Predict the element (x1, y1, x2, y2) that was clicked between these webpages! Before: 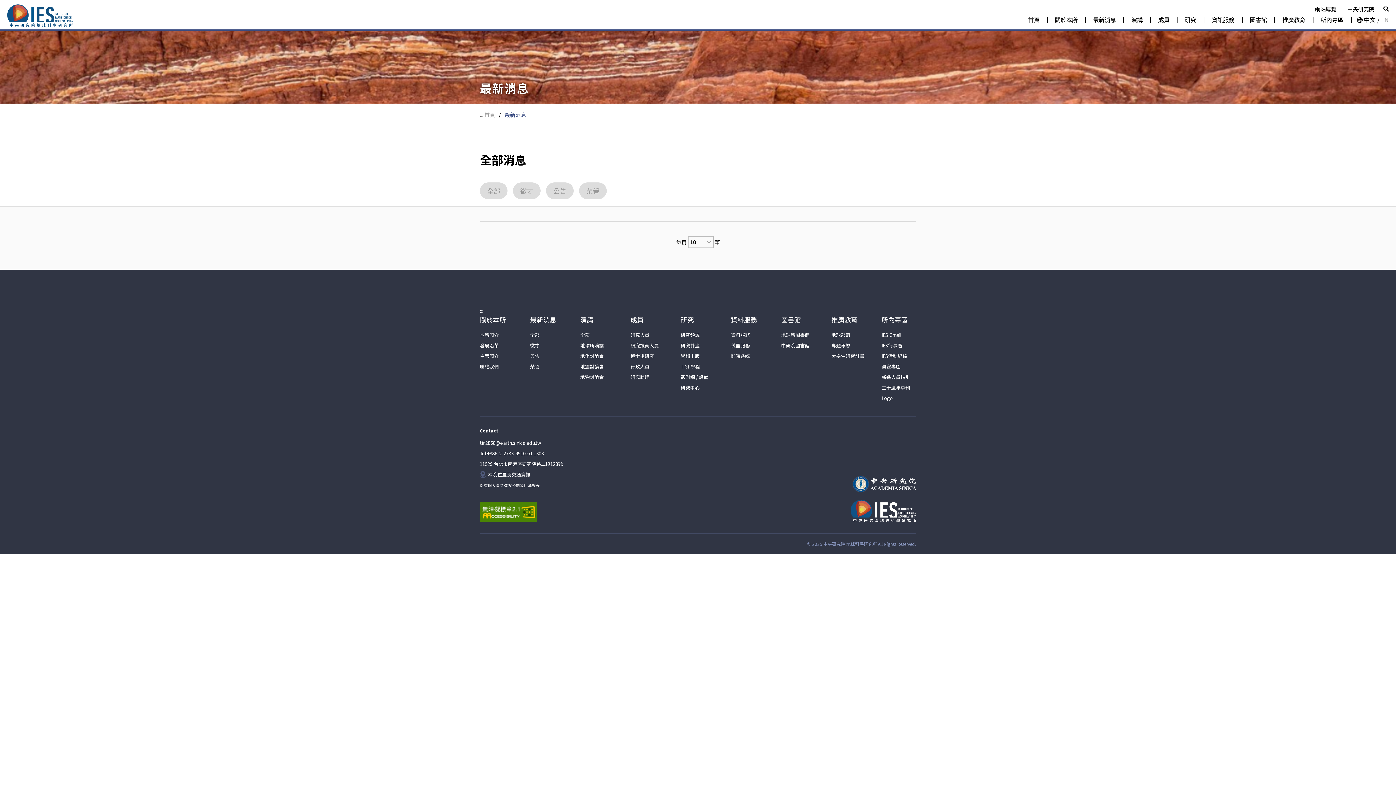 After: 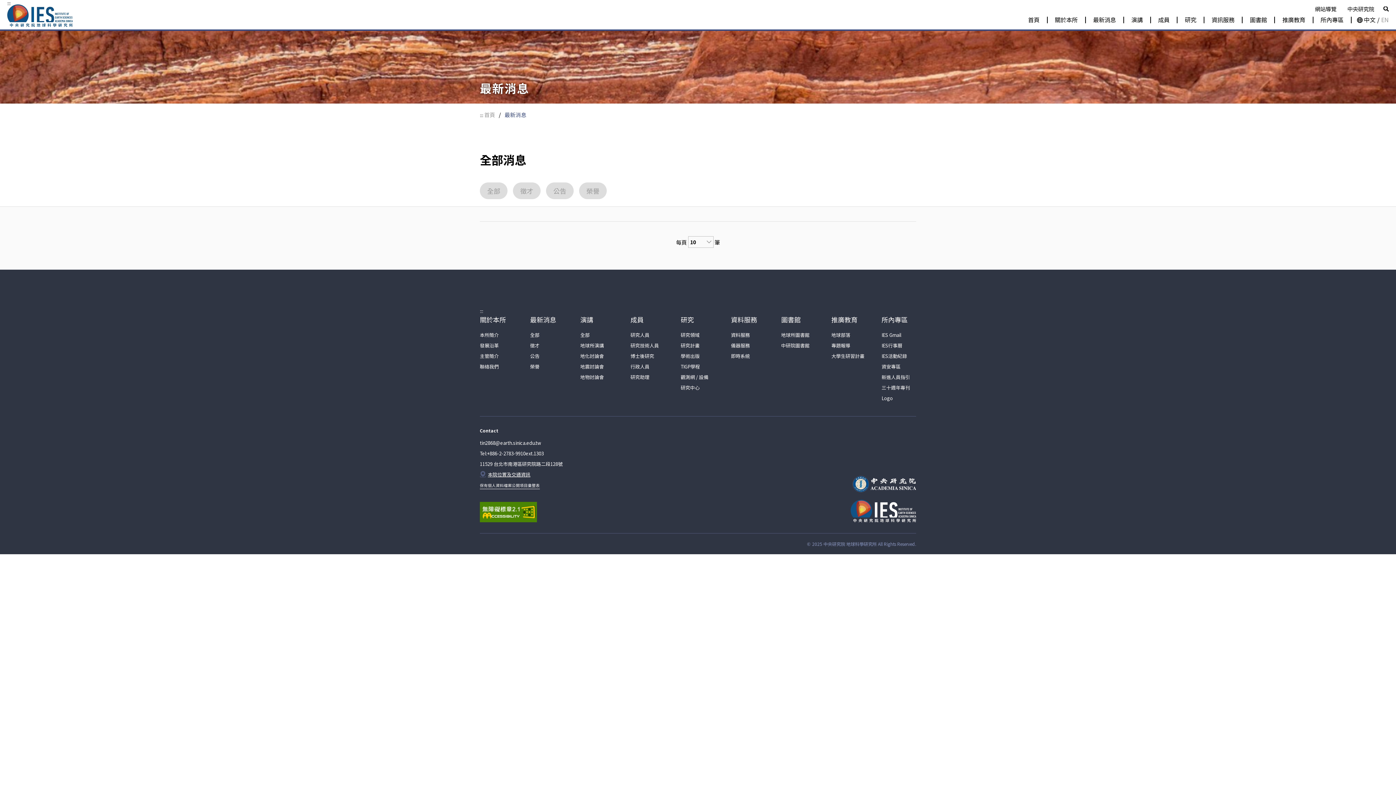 Action: label: ::: bbox: (480, 308, 483, 314)